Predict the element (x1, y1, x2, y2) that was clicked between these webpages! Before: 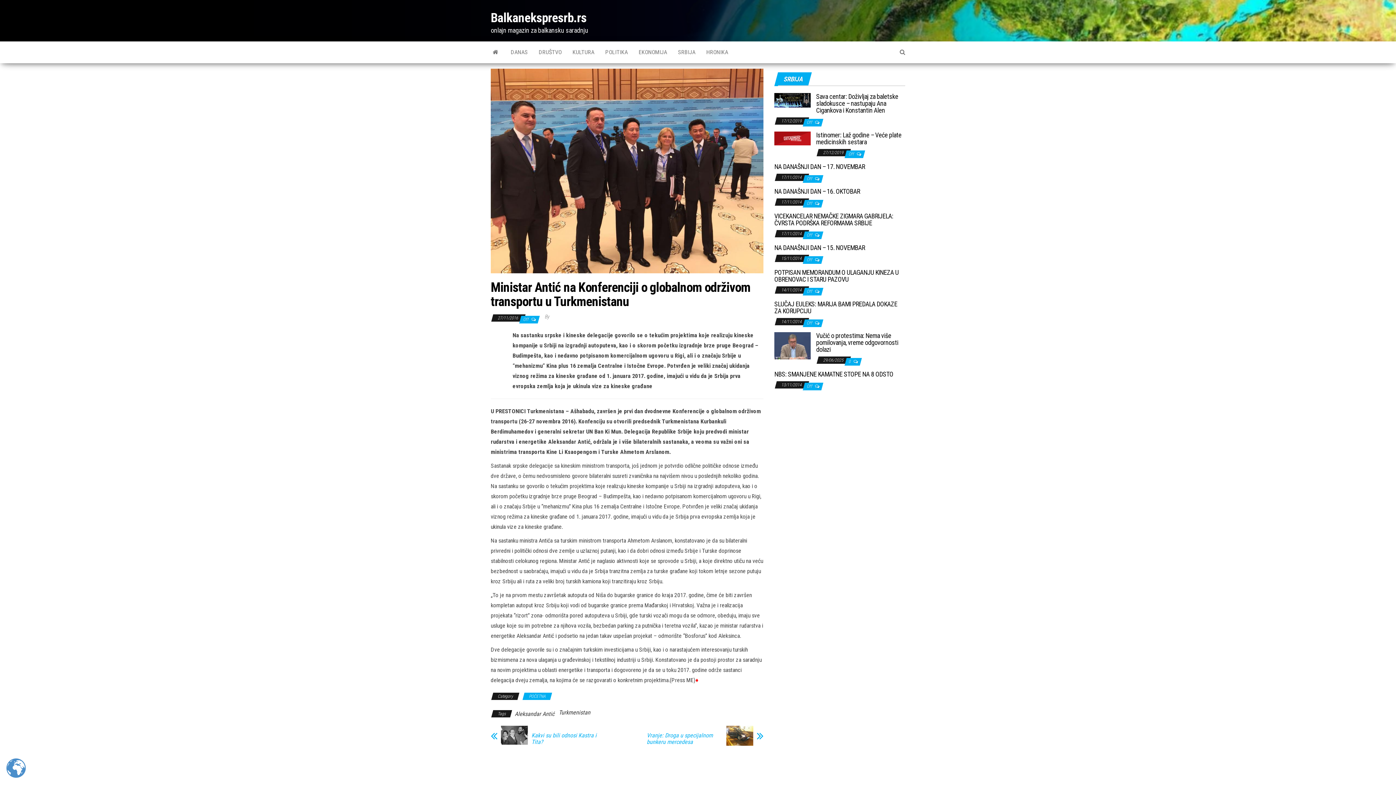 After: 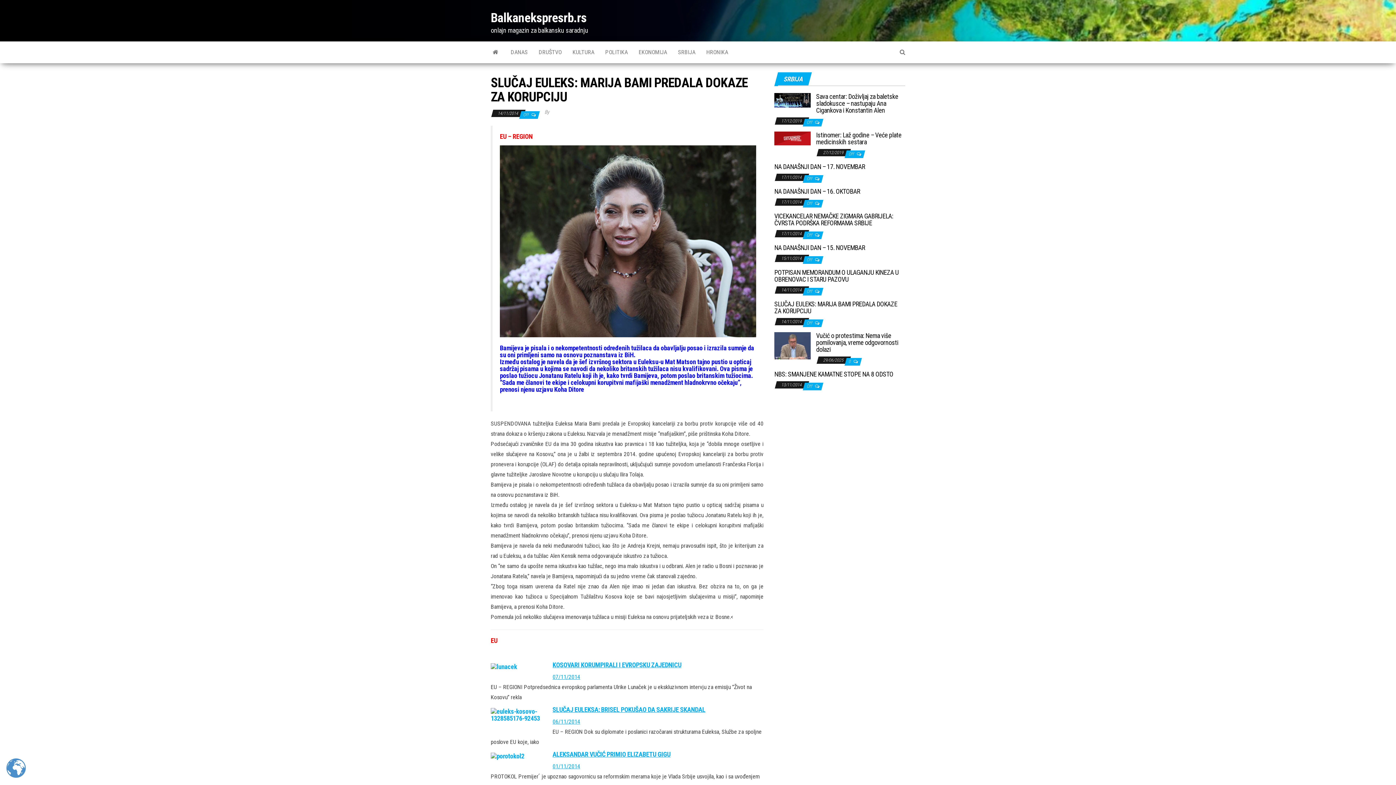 Action: label: SLUČAJ EULEKS: MARIJA BAMI PREDALA DOKAZE ZA KORUPCIJU bbox: (774, 300, 897, 314)